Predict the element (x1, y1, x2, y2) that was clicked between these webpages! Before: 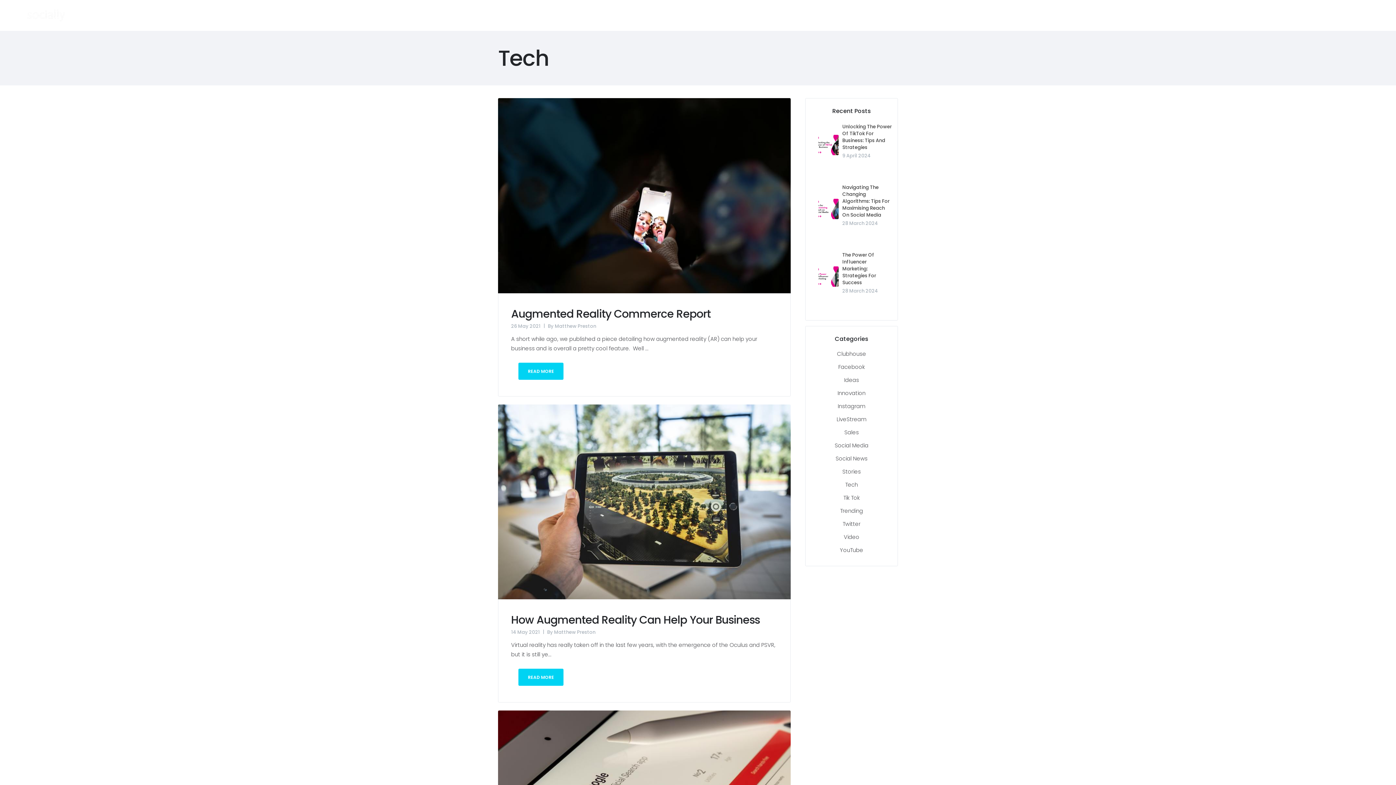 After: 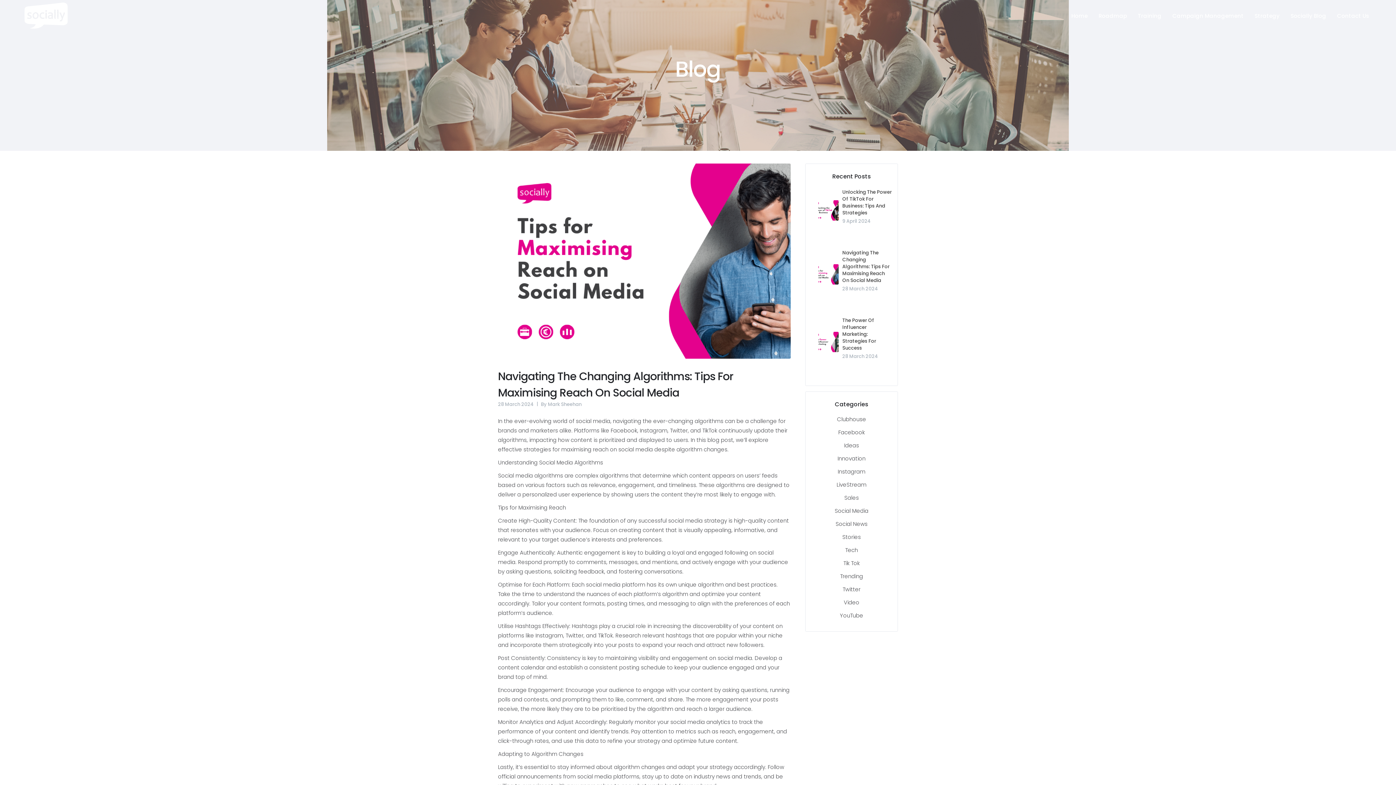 Action: label: Navigating The Changing Algorithms: Tips For Maximising Reach On Social Media bbox: (842, 184, 889, 218)